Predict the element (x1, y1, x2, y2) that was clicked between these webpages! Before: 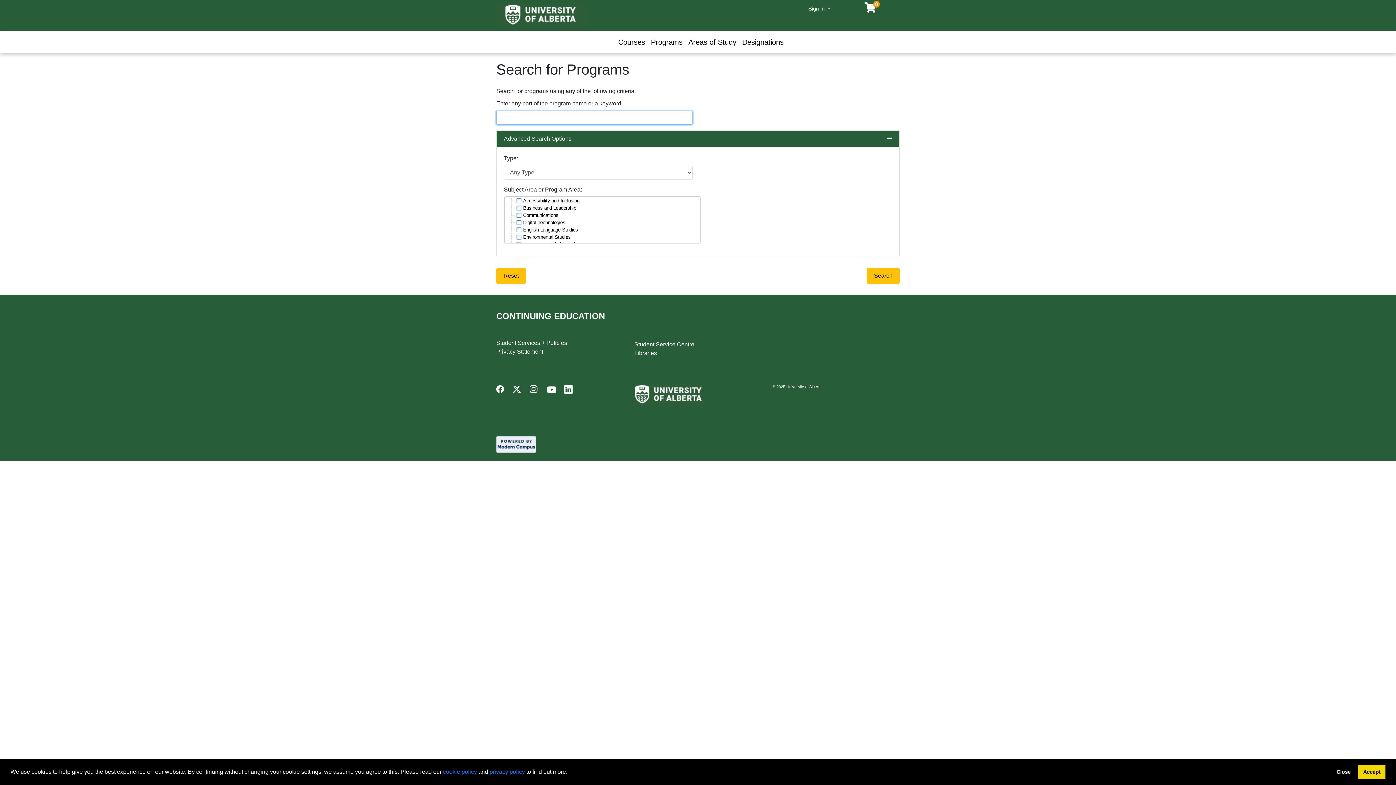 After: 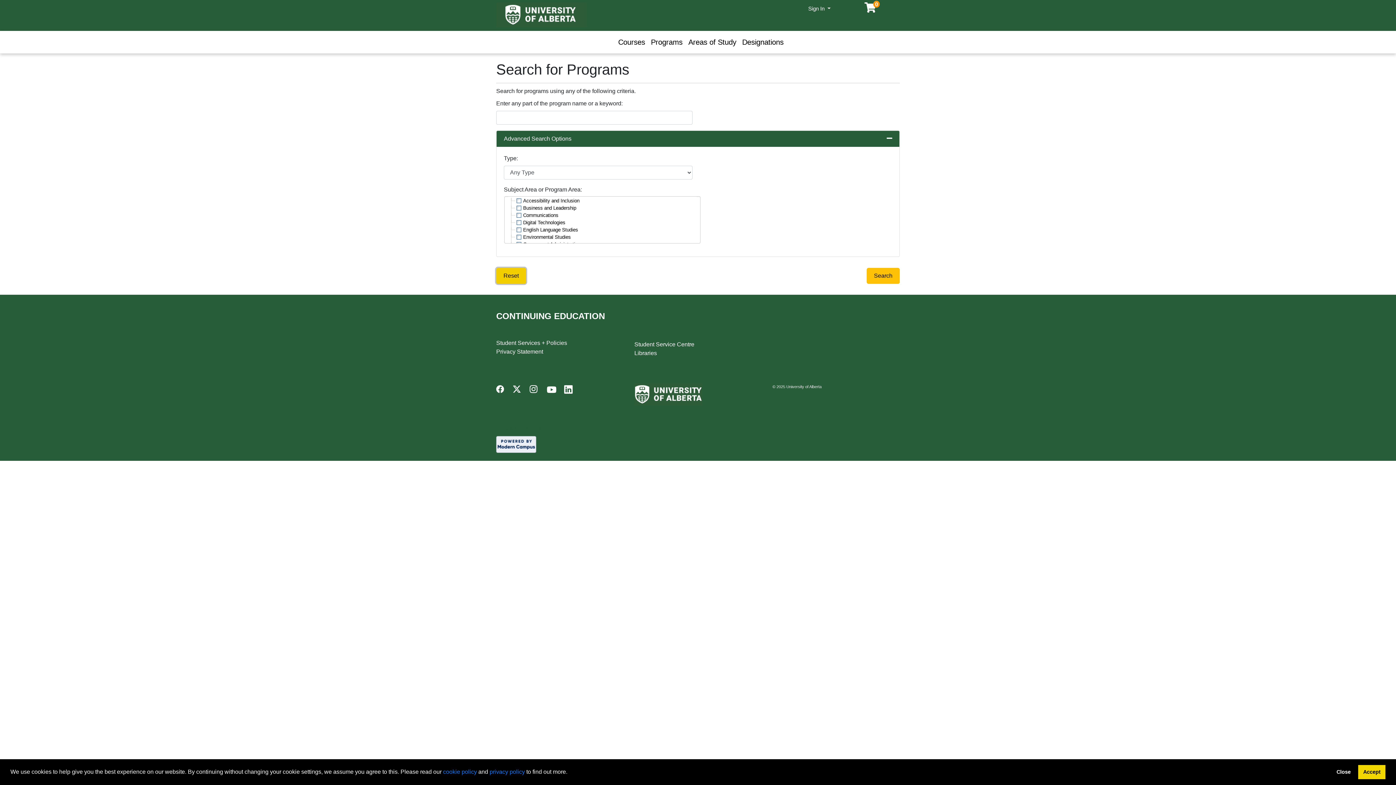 Action: label: Reset bbox: (496, 268, 526, 284)